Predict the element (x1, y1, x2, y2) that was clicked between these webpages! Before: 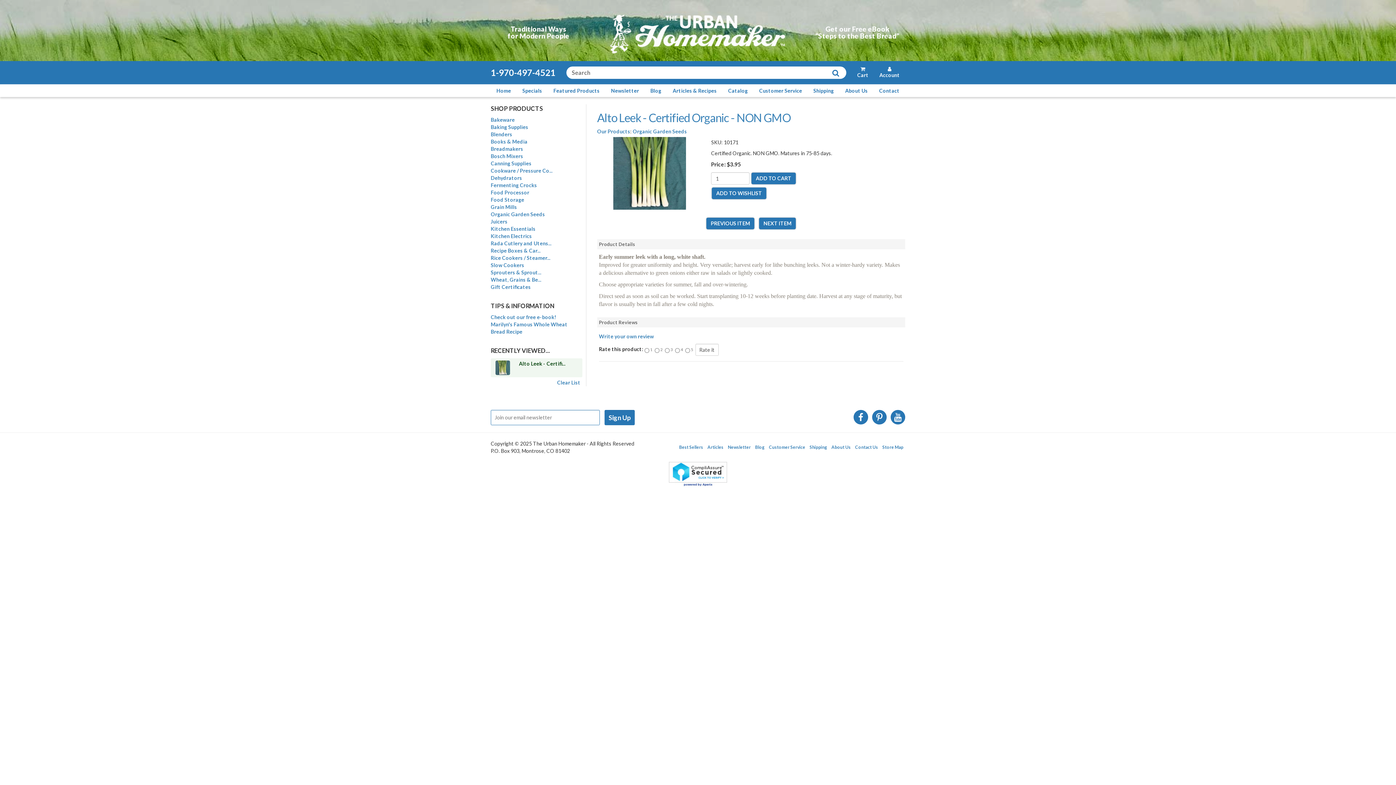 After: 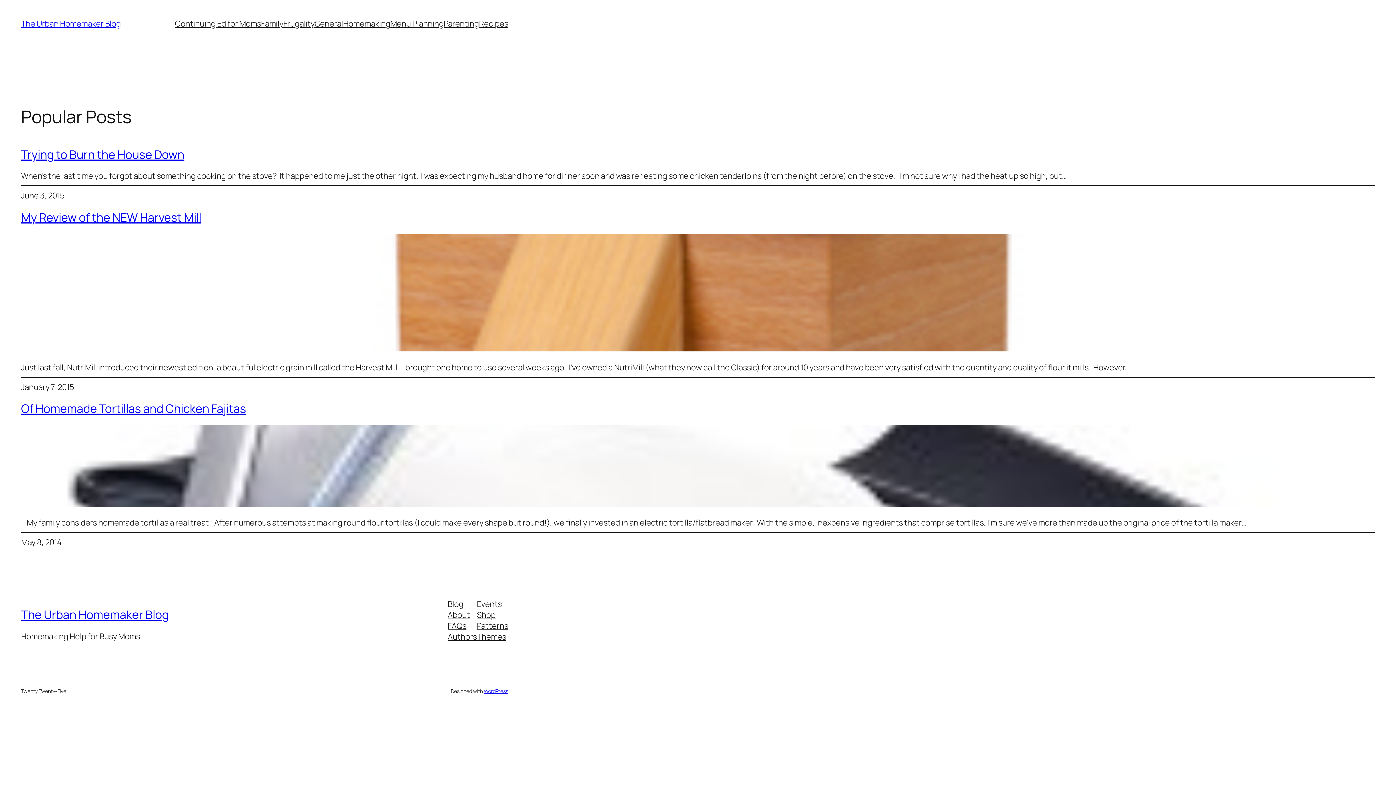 Action: label: Blog bbox: (648, 84, 663, 97)